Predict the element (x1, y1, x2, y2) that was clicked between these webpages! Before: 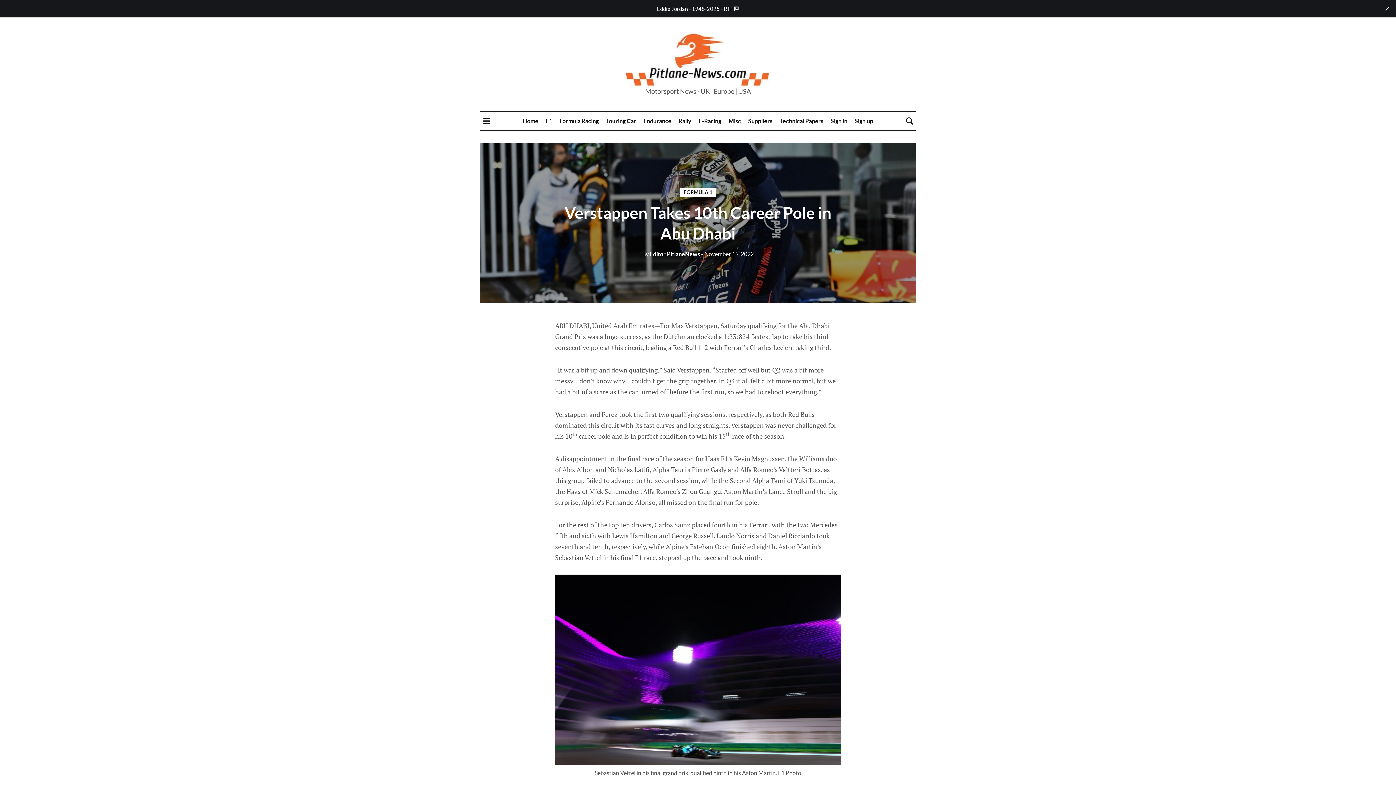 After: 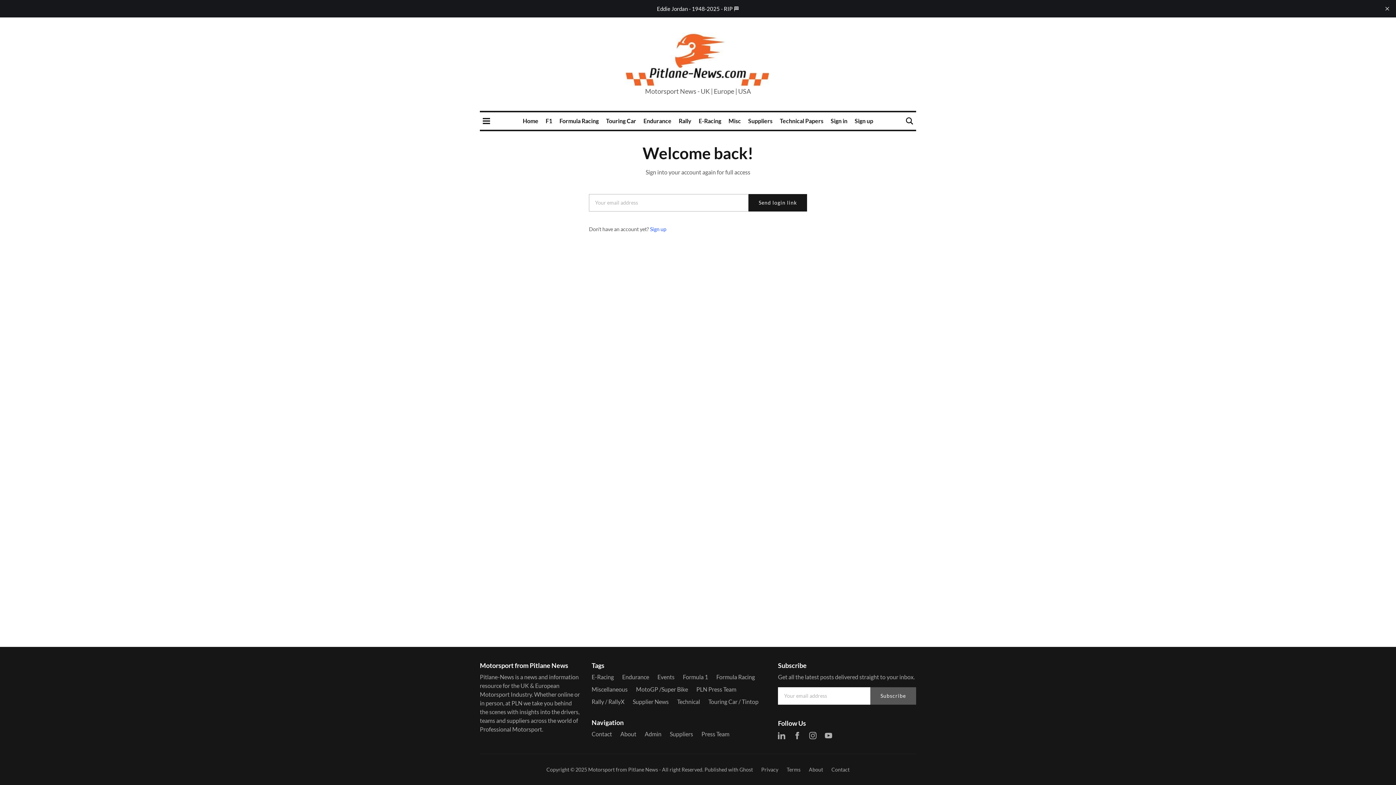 Action: bbox: (830, 117, 847, 124) label: Sign in